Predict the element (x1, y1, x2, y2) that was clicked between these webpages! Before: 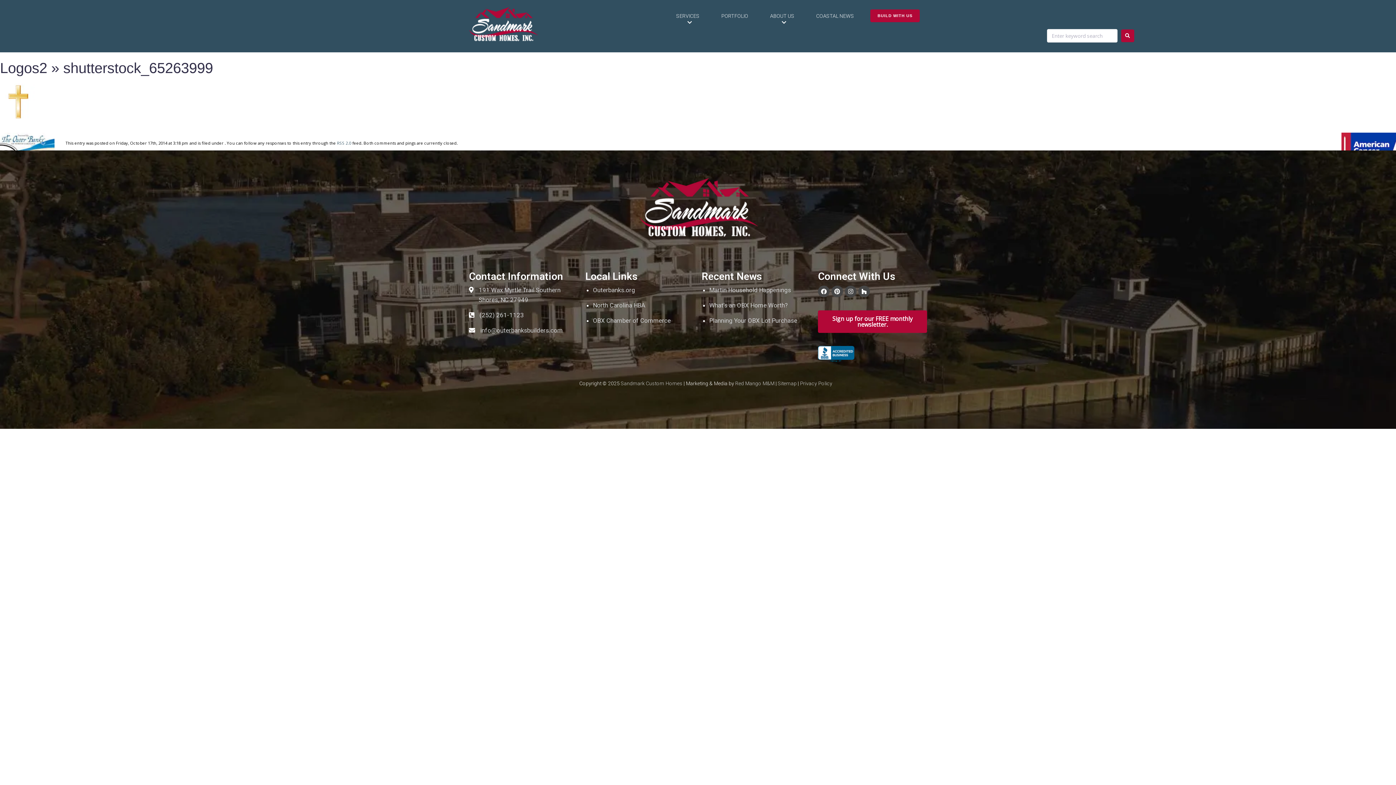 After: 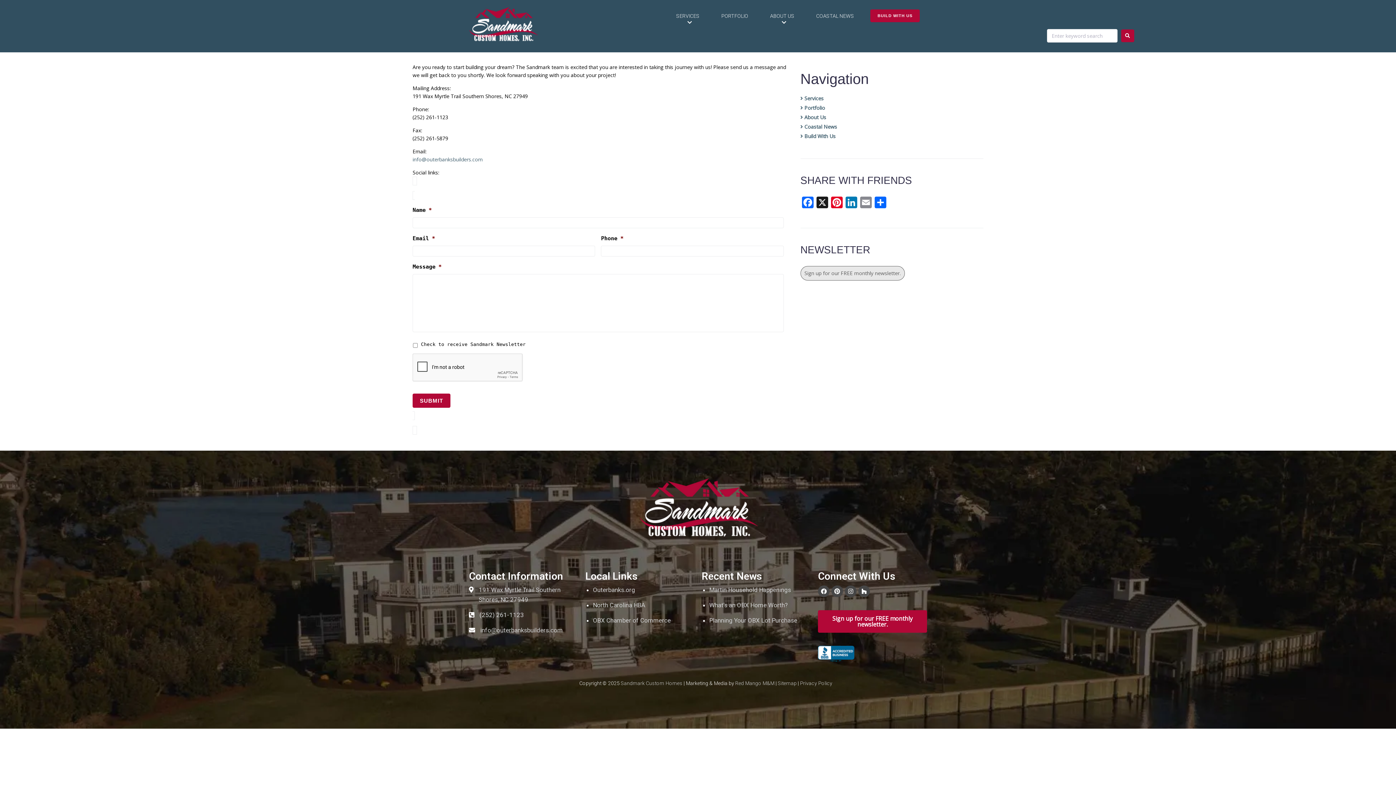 Action: bbox: (870, 9, 919, 22) label: BUILD WITH US